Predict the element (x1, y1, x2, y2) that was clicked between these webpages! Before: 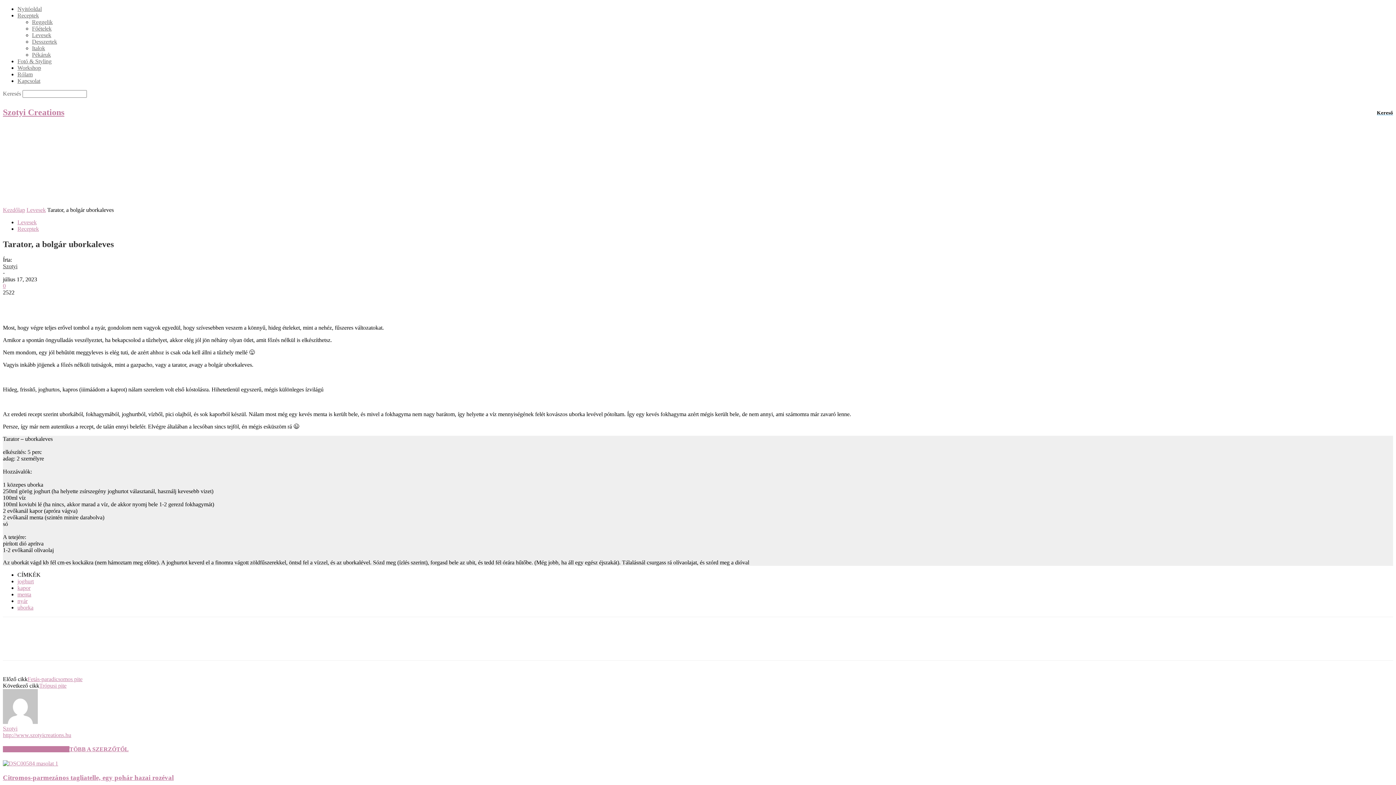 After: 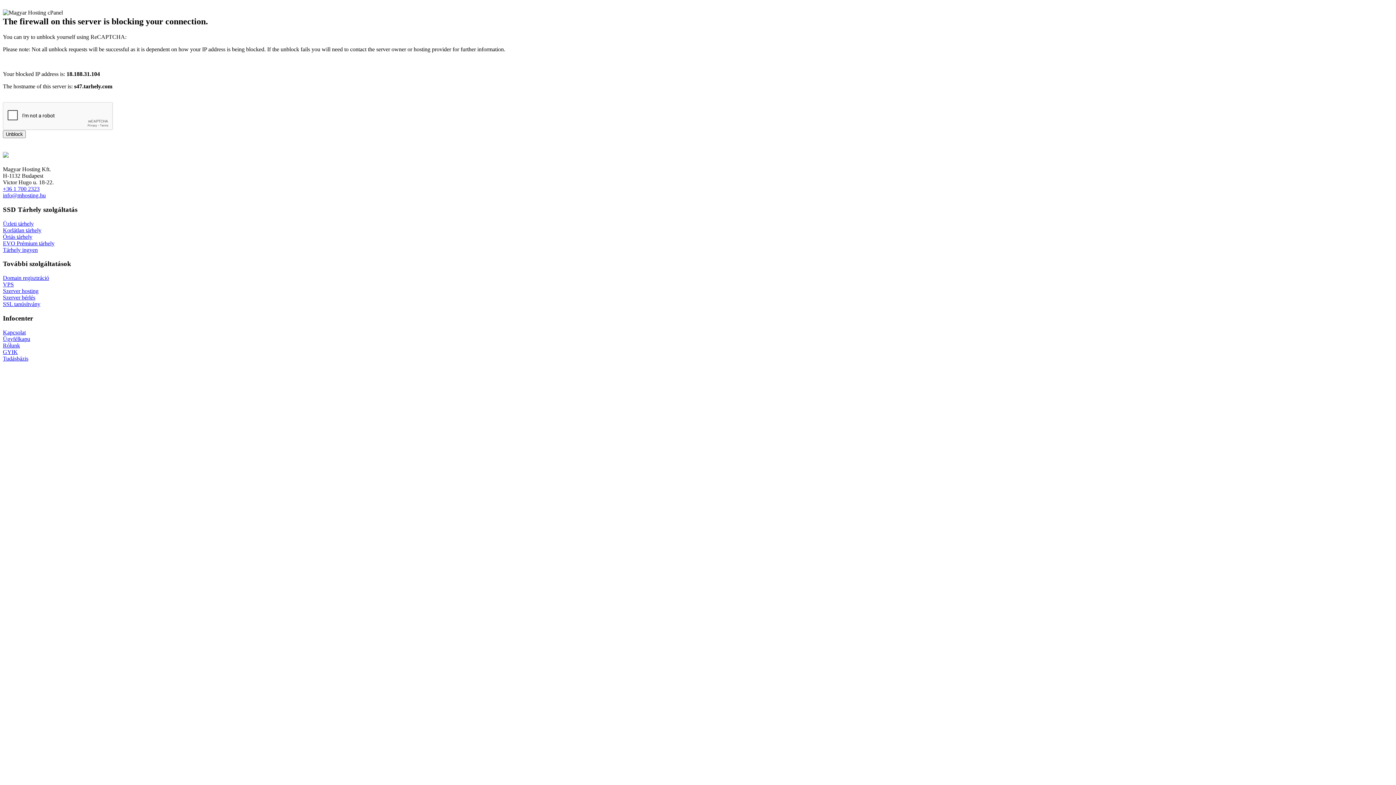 Action: label: uborka bbox: (17, 604, 33, 610)